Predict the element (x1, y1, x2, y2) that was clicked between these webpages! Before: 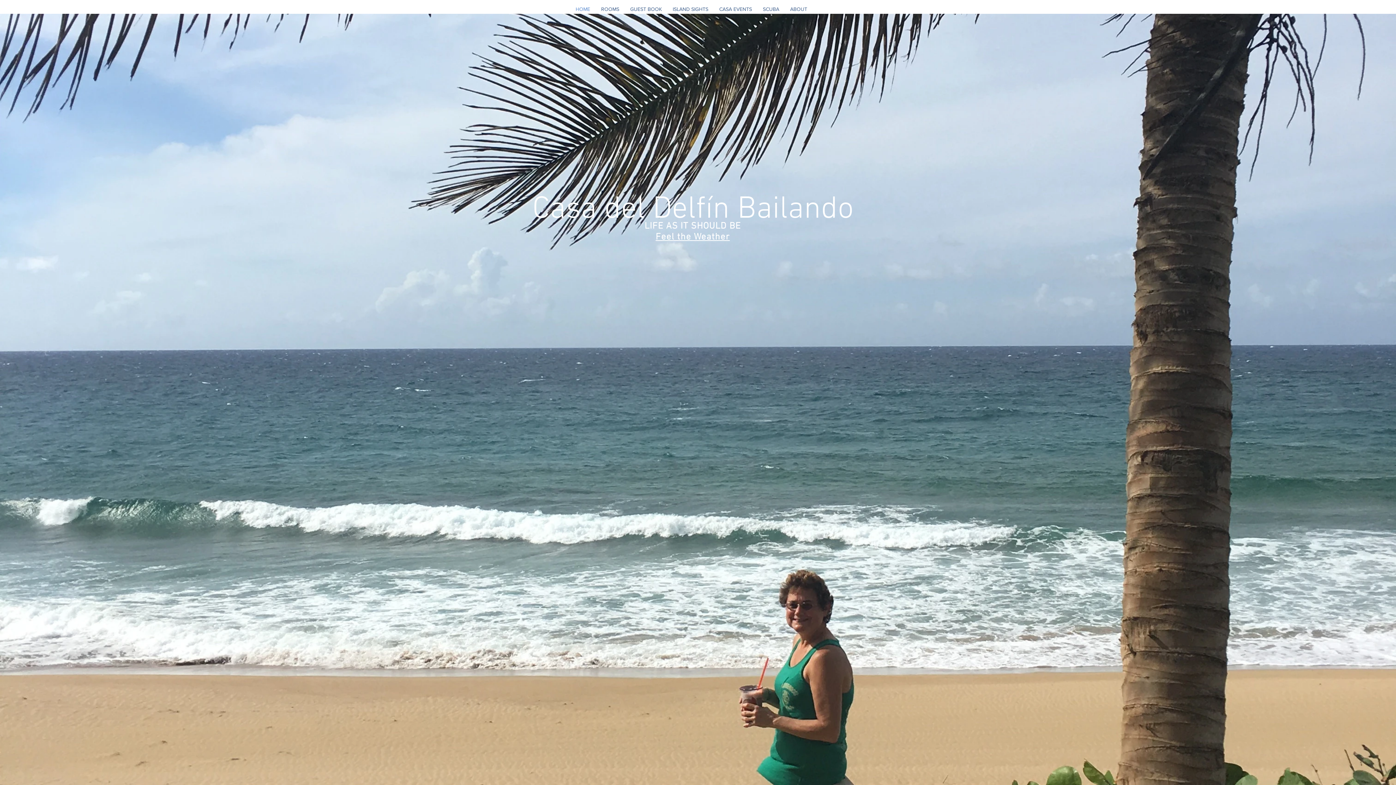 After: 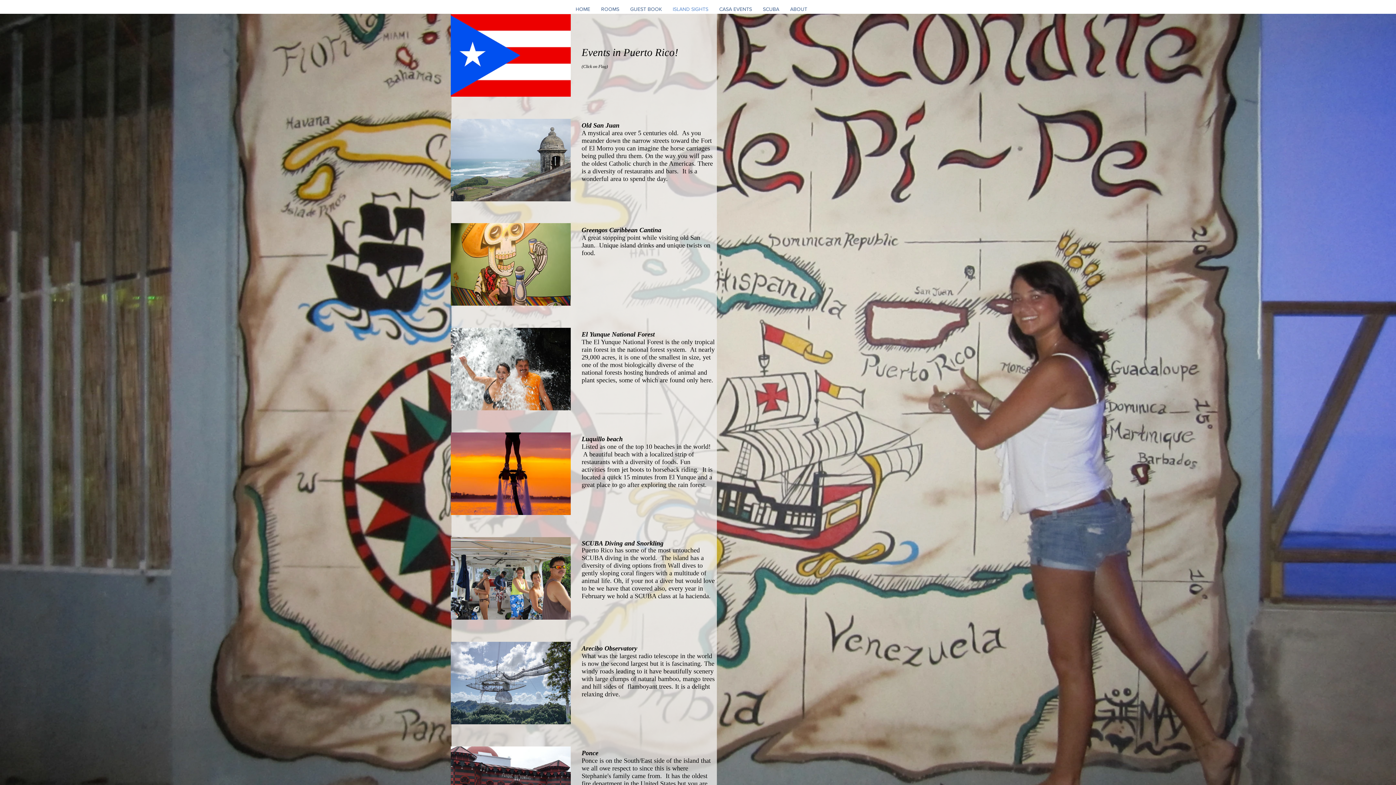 Action: label: ISLAND SIGHTS bbox: (667, 5, 714, 13)